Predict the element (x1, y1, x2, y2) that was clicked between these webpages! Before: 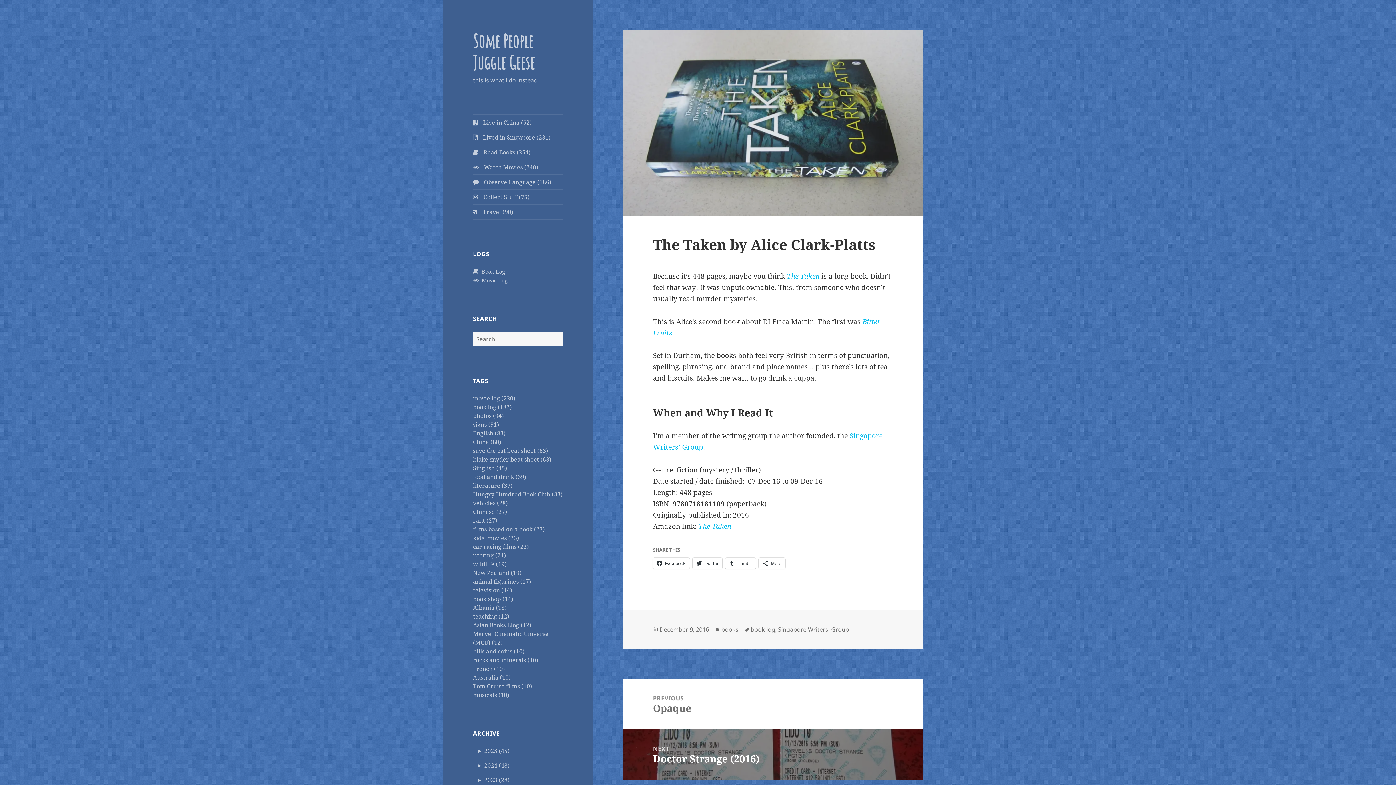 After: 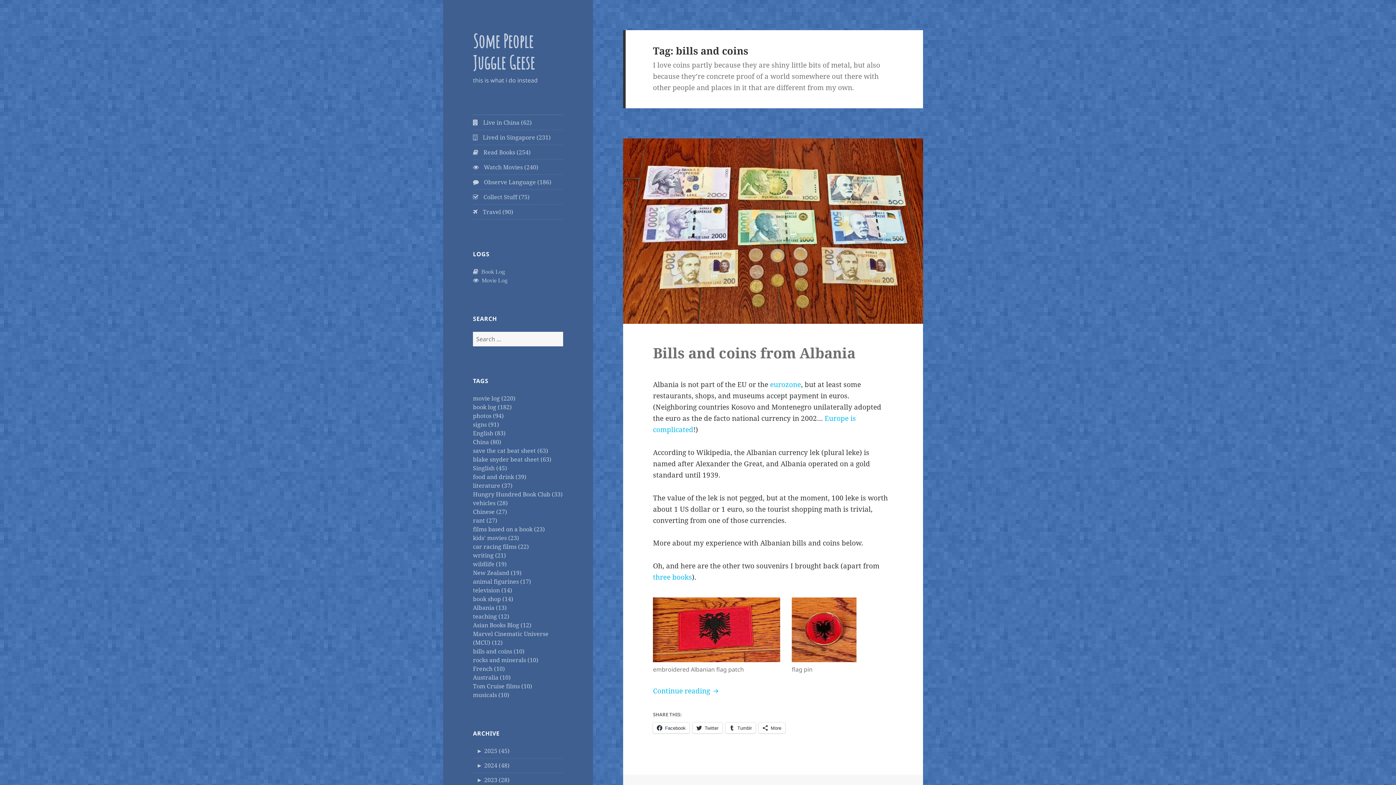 Action: bbox: (473, 647, 524, 655) label: bills and coins (10)